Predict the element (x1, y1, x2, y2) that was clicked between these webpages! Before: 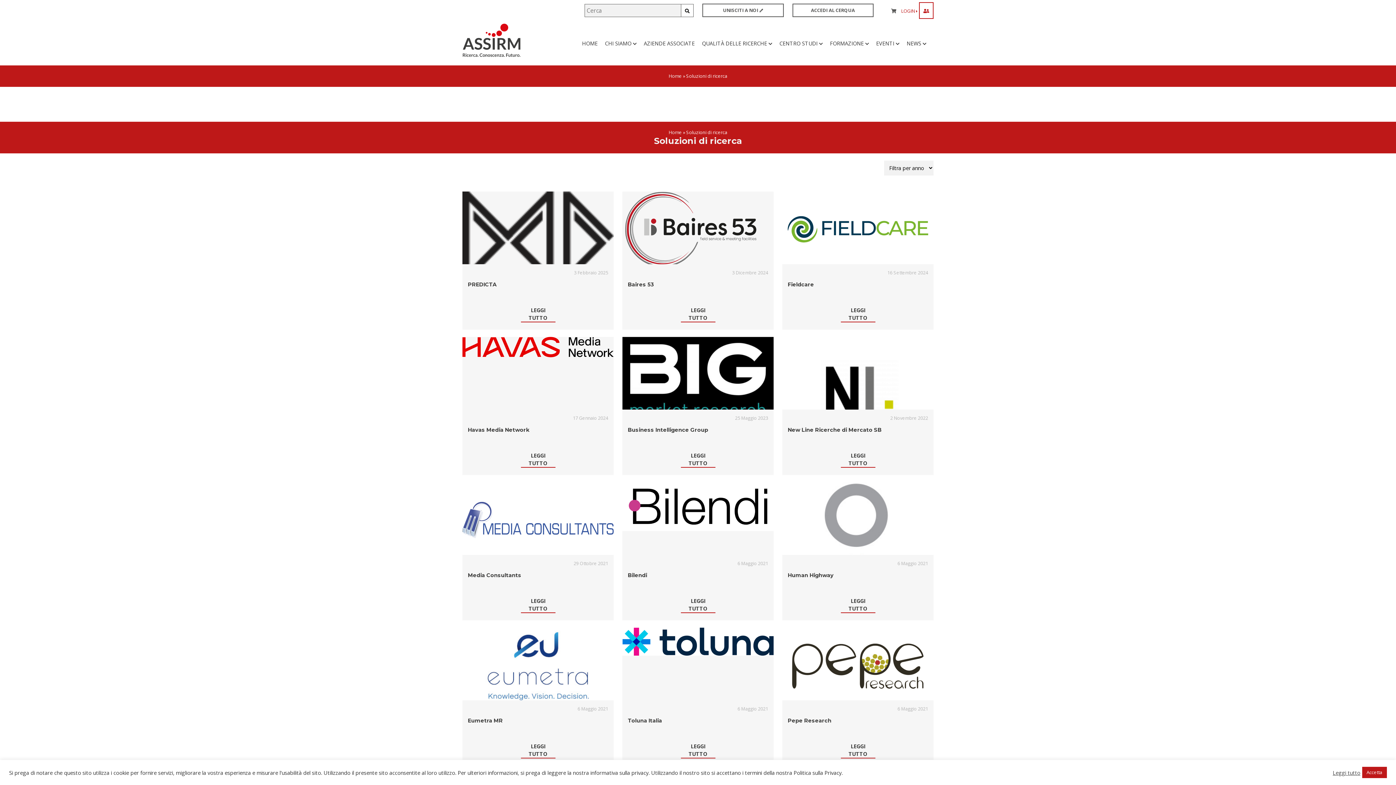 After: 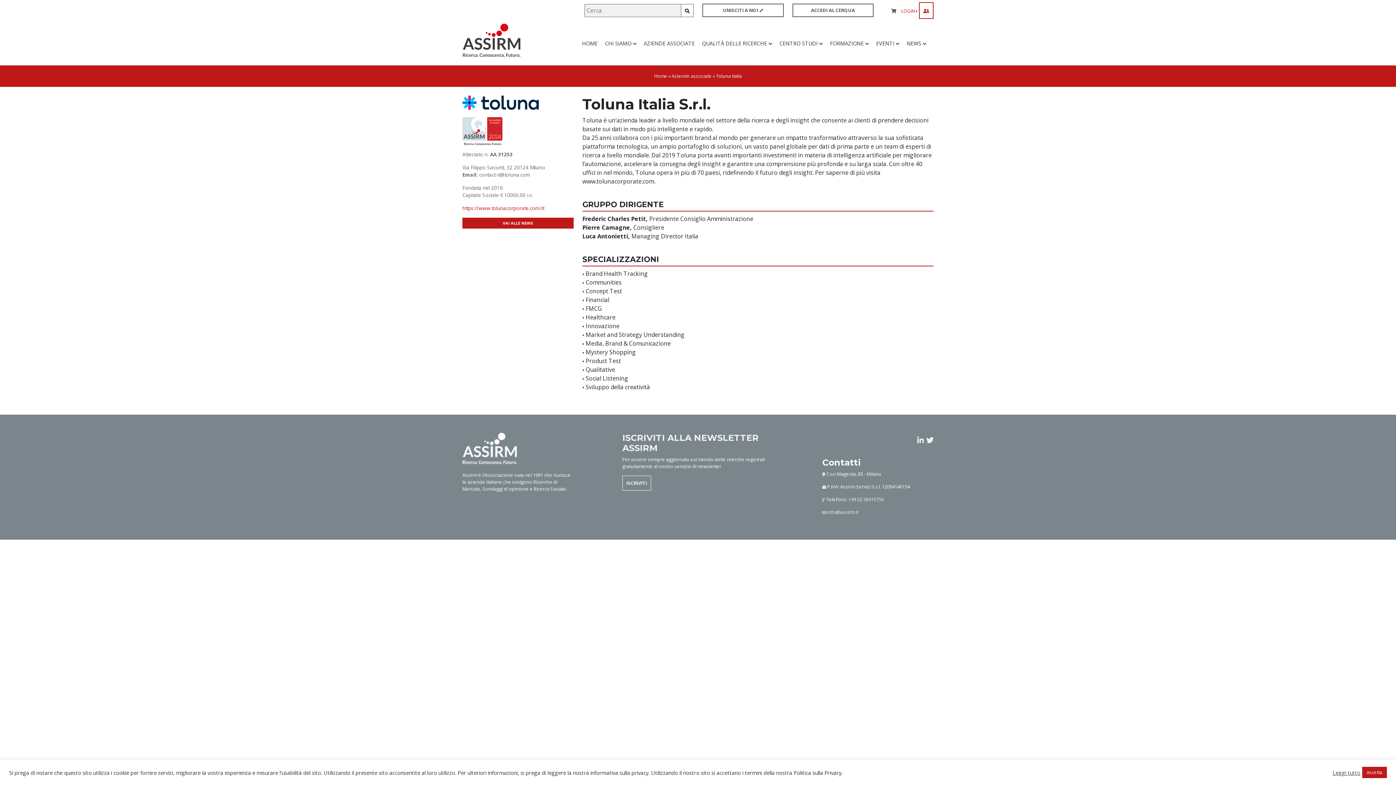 Action: bbox: (622, 628, 773, 700)